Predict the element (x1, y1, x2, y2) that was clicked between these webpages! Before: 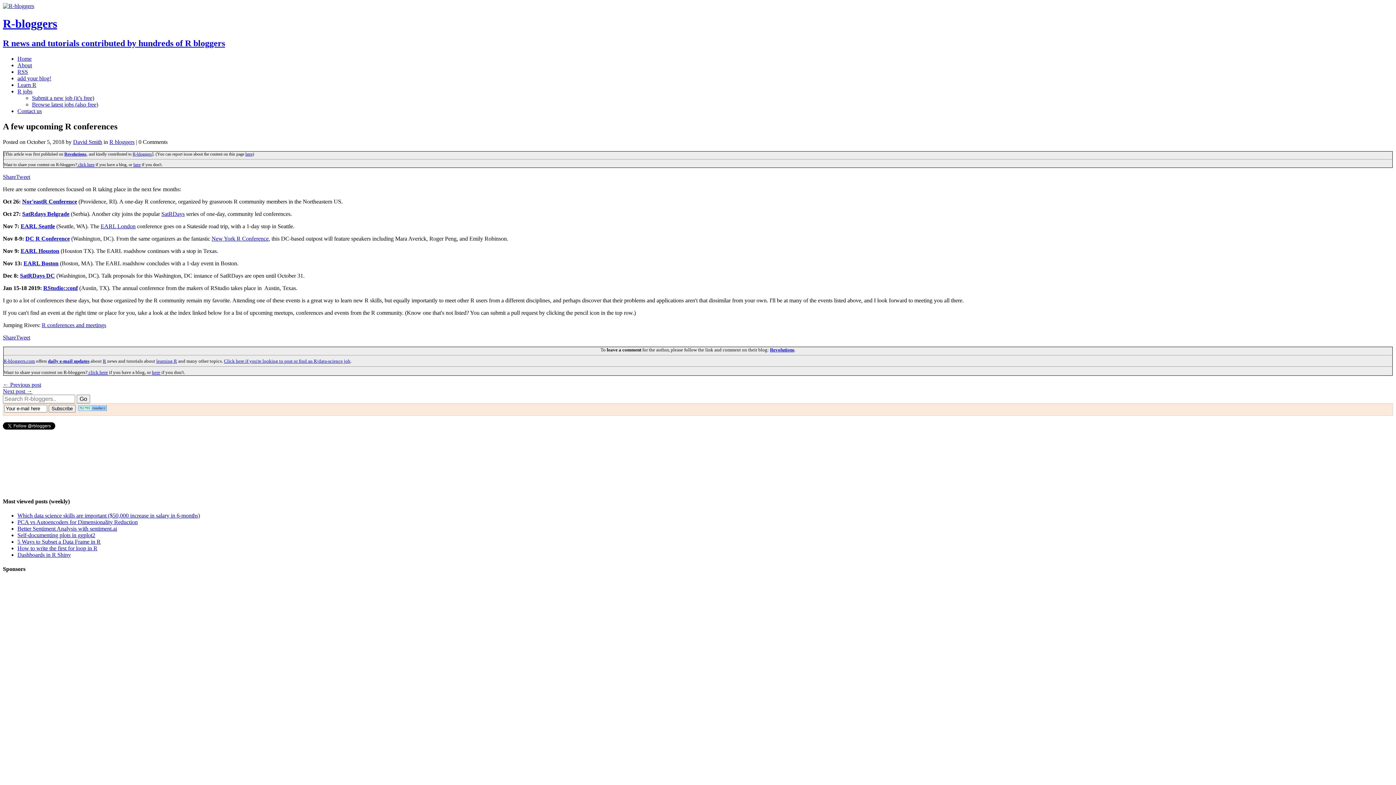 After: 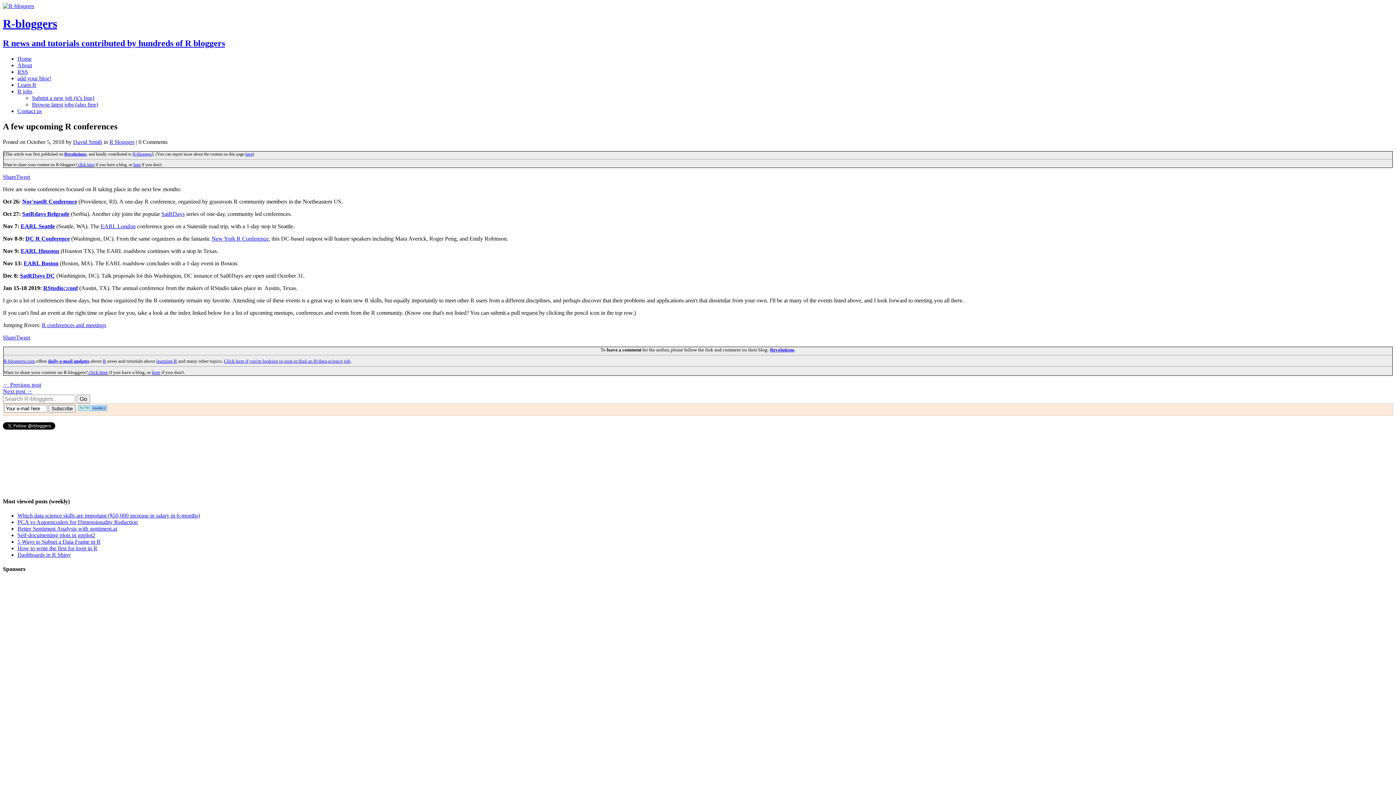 Action: label: Tweet bbox: (16, 173, 30, 179)